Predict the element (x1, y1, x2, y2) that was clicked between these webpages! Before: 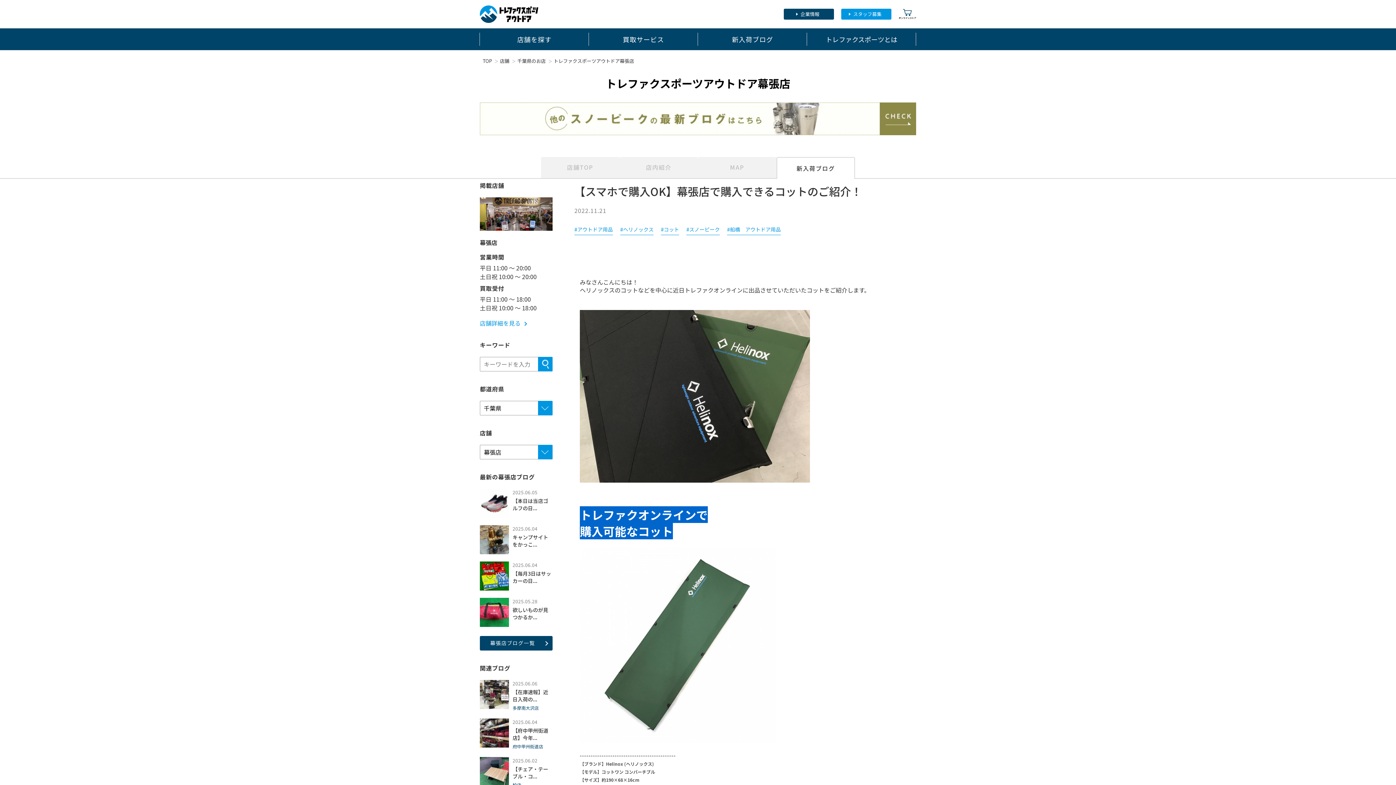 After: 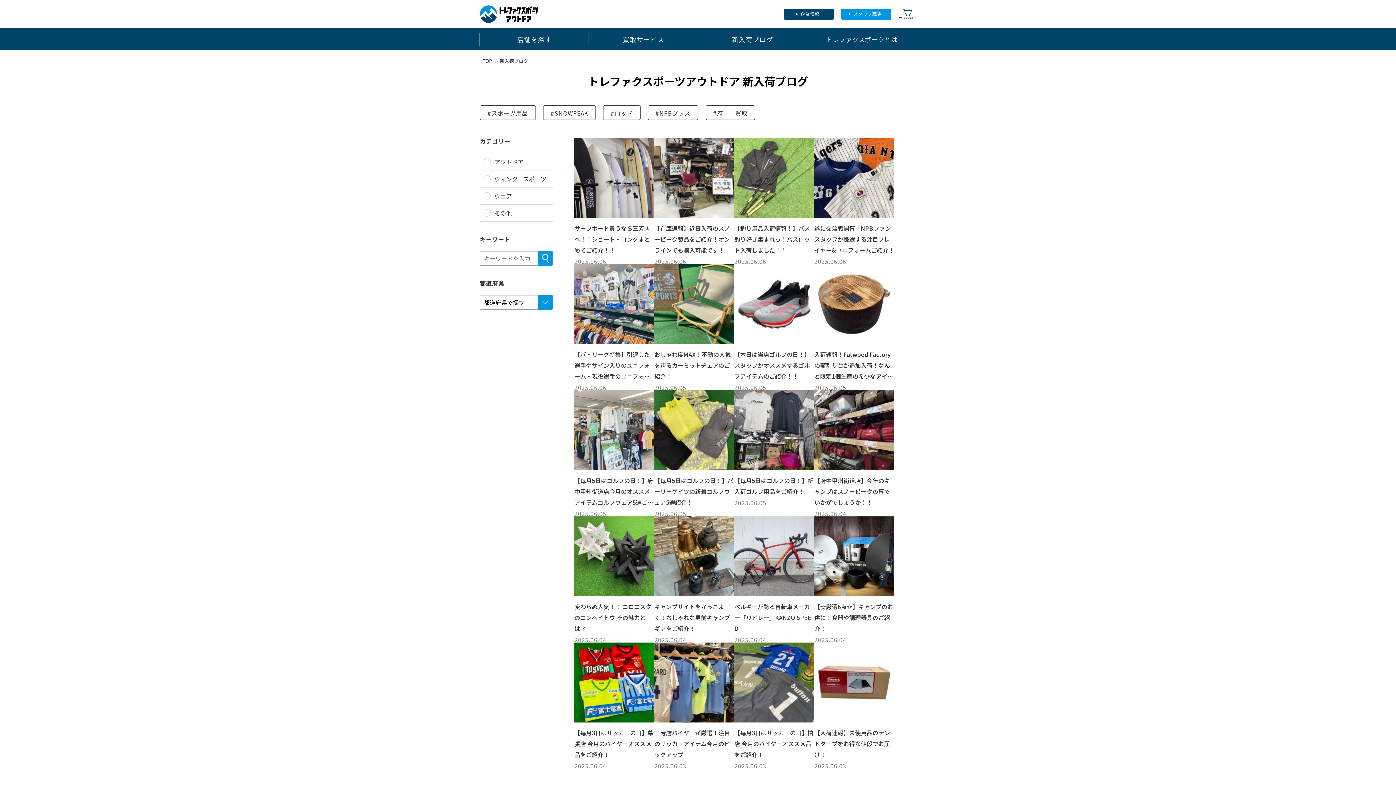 Action: bbox: (698, 28, 807, 50) label: 新入荷ブログ